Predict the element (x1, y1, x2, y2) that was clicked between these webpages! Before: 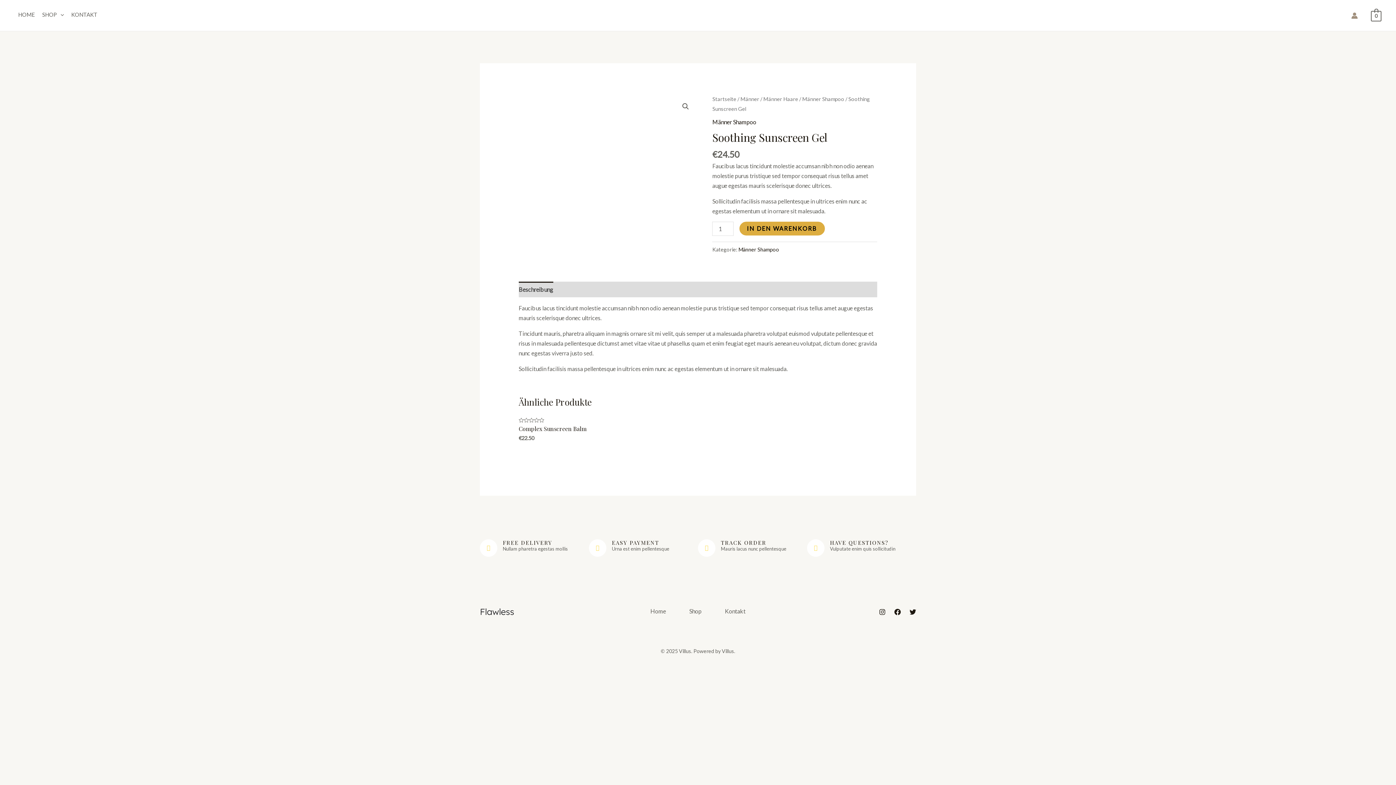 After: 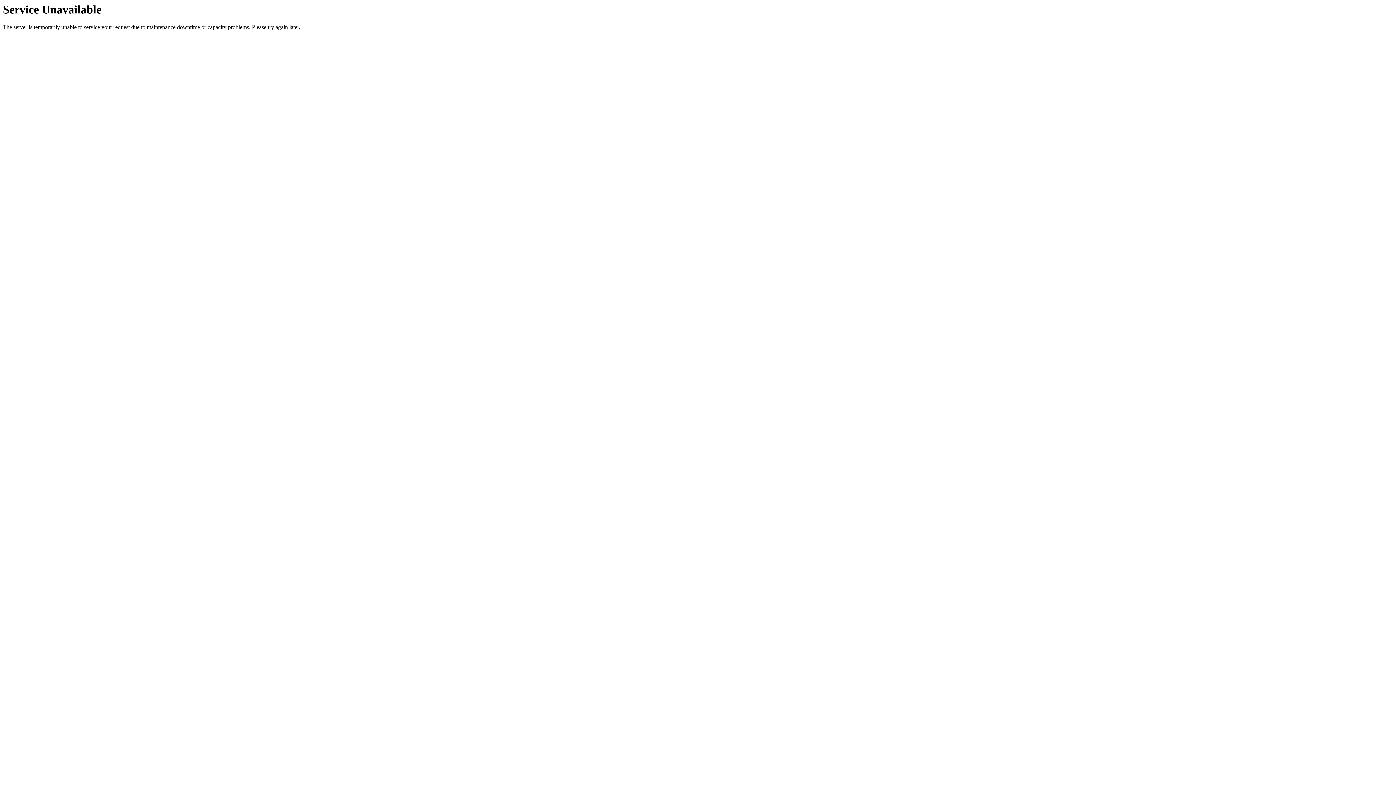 Action: label: Männer Shampoo bbox: (712, 118, 756, 125)